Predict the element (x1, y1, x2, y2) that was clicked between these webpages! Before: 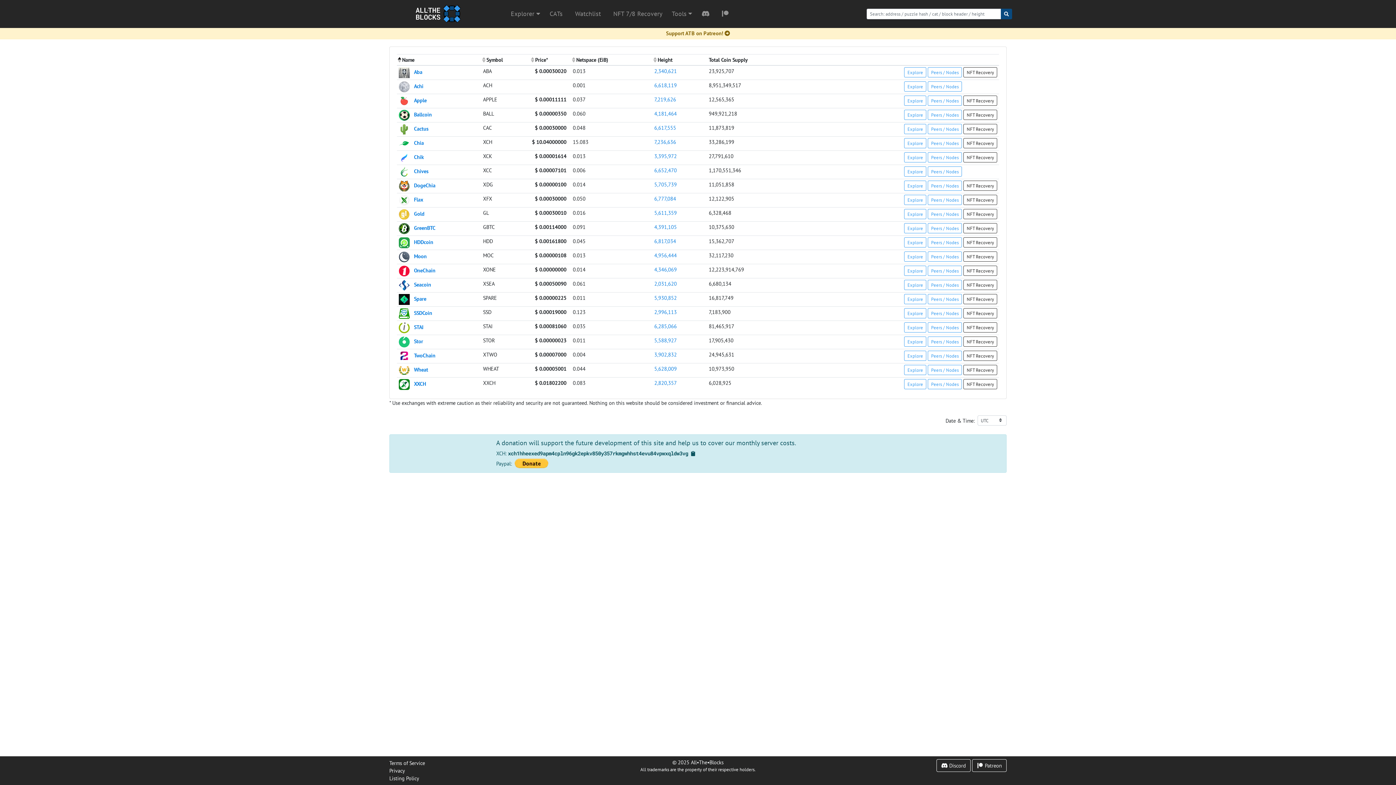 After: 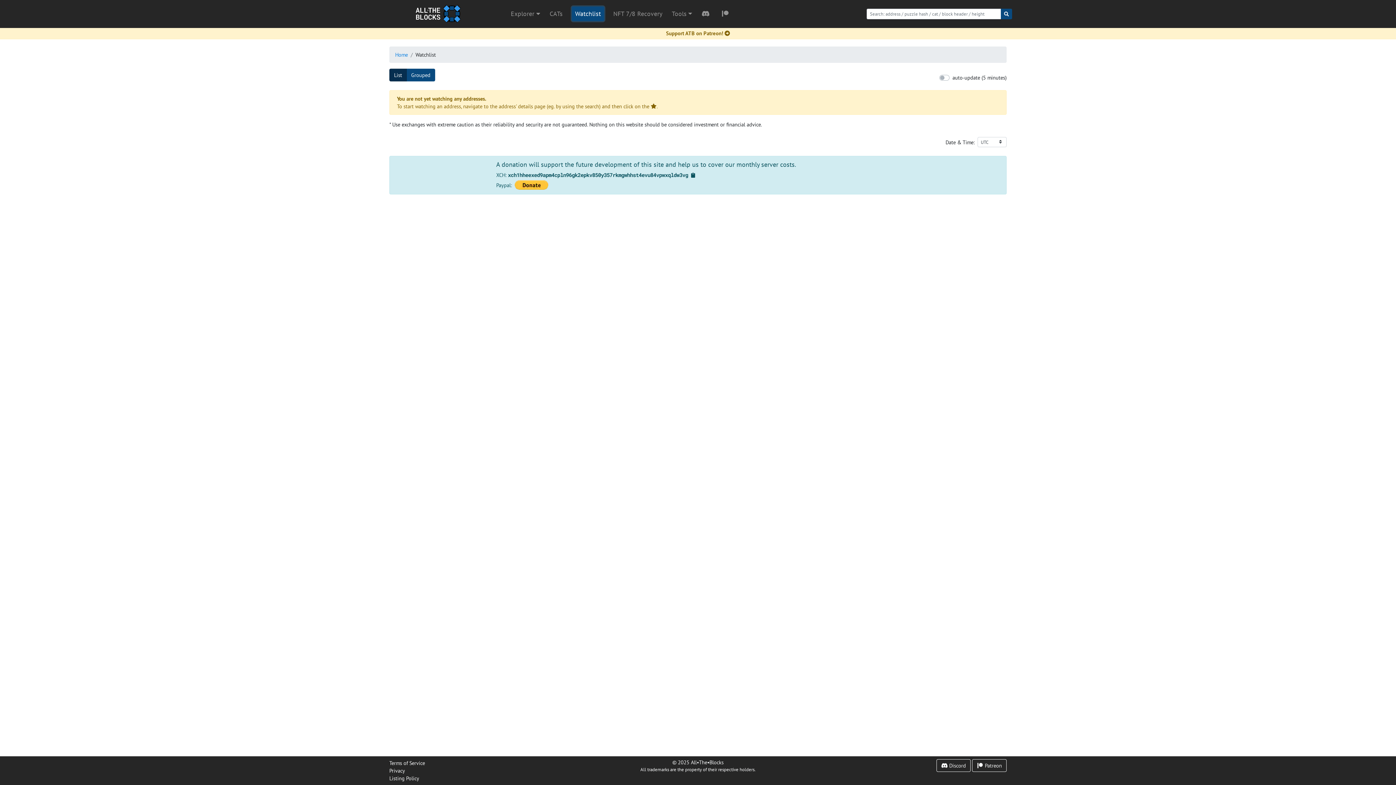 Action: label: Watchlist bbox: (571, 6, 604, 21)